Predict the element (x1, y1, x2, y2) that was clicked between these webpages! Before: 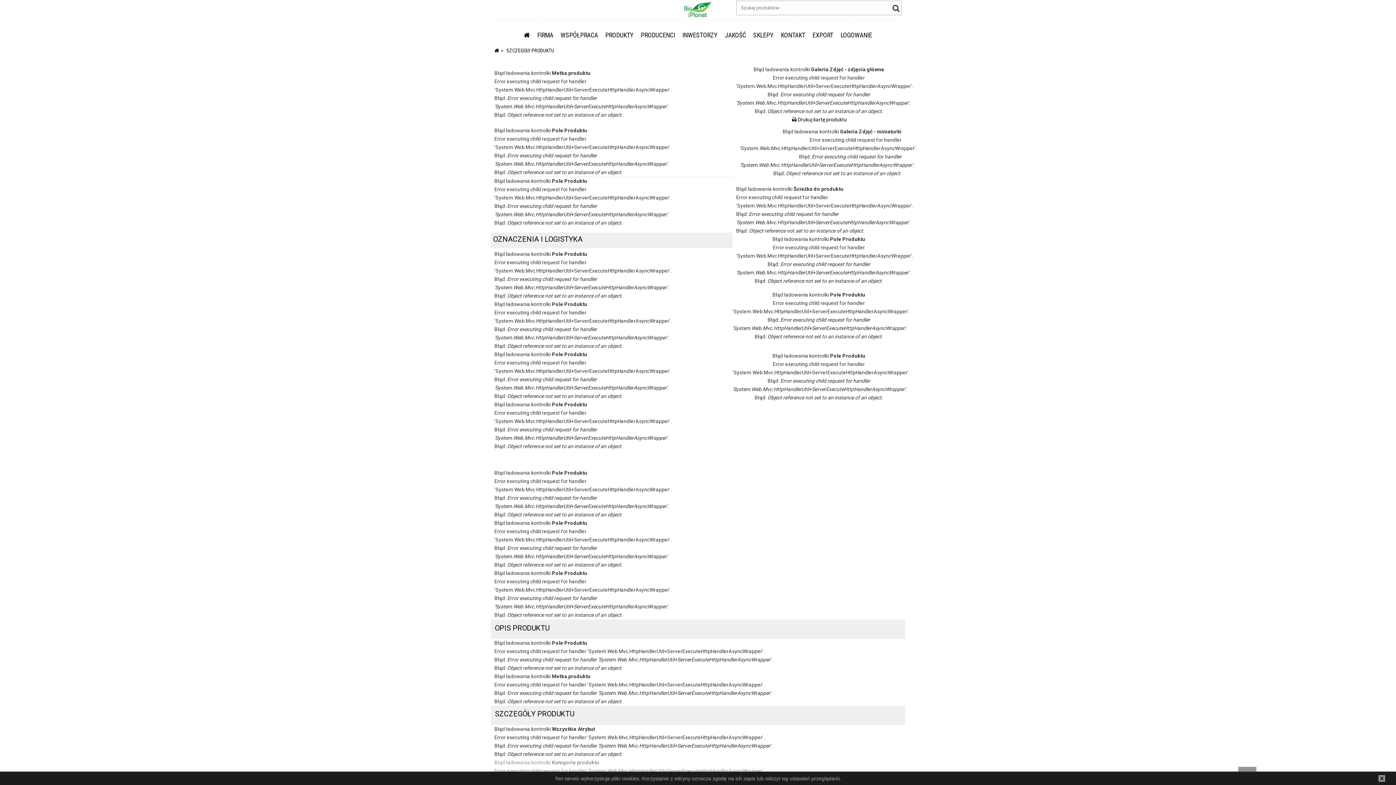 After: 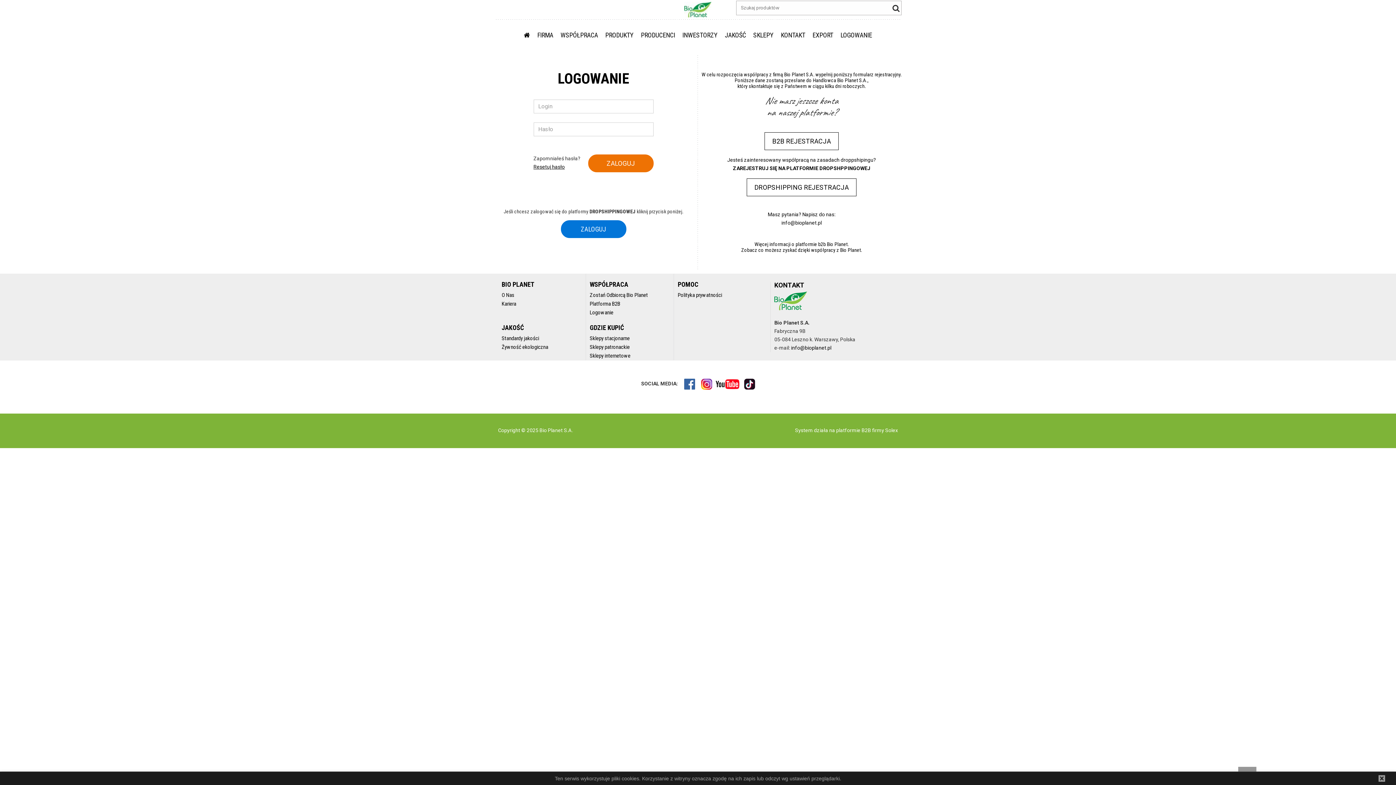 Action: bbox: (840, 31, 872, 38) label: LOGOWANIE